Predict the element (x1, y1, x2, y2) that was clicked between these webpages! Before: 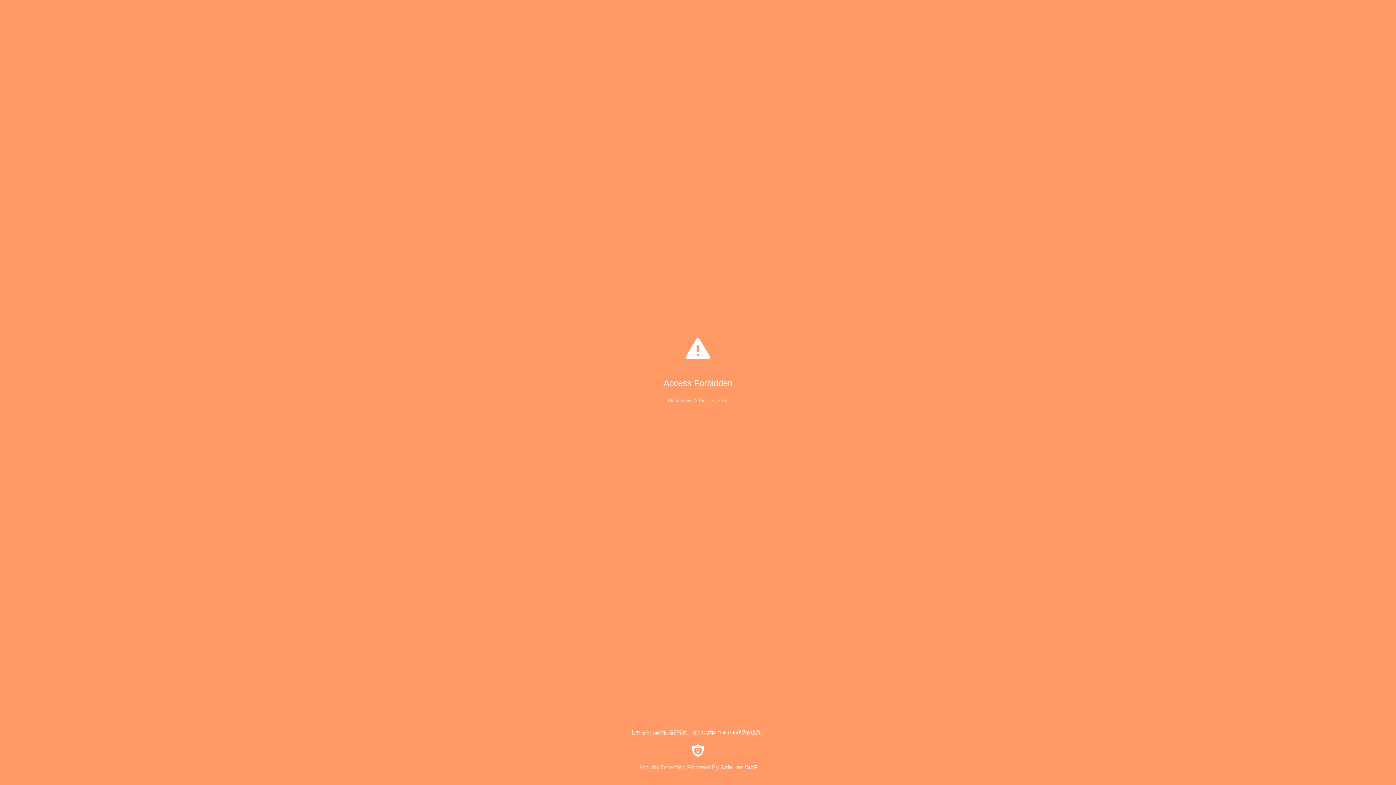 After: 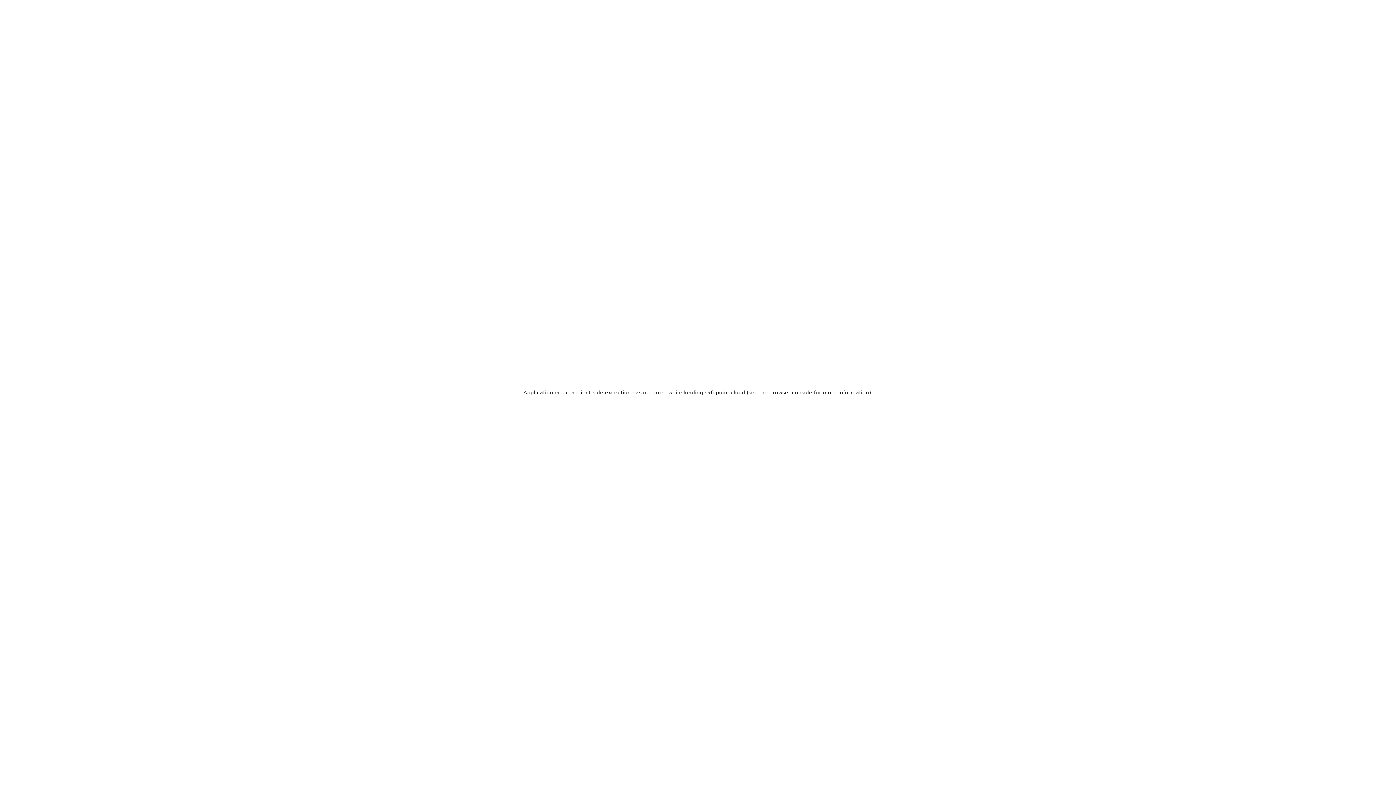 Action: bbox: (0, 744, 1396, 771) label: Security Detection Powered By SafeLine WAF